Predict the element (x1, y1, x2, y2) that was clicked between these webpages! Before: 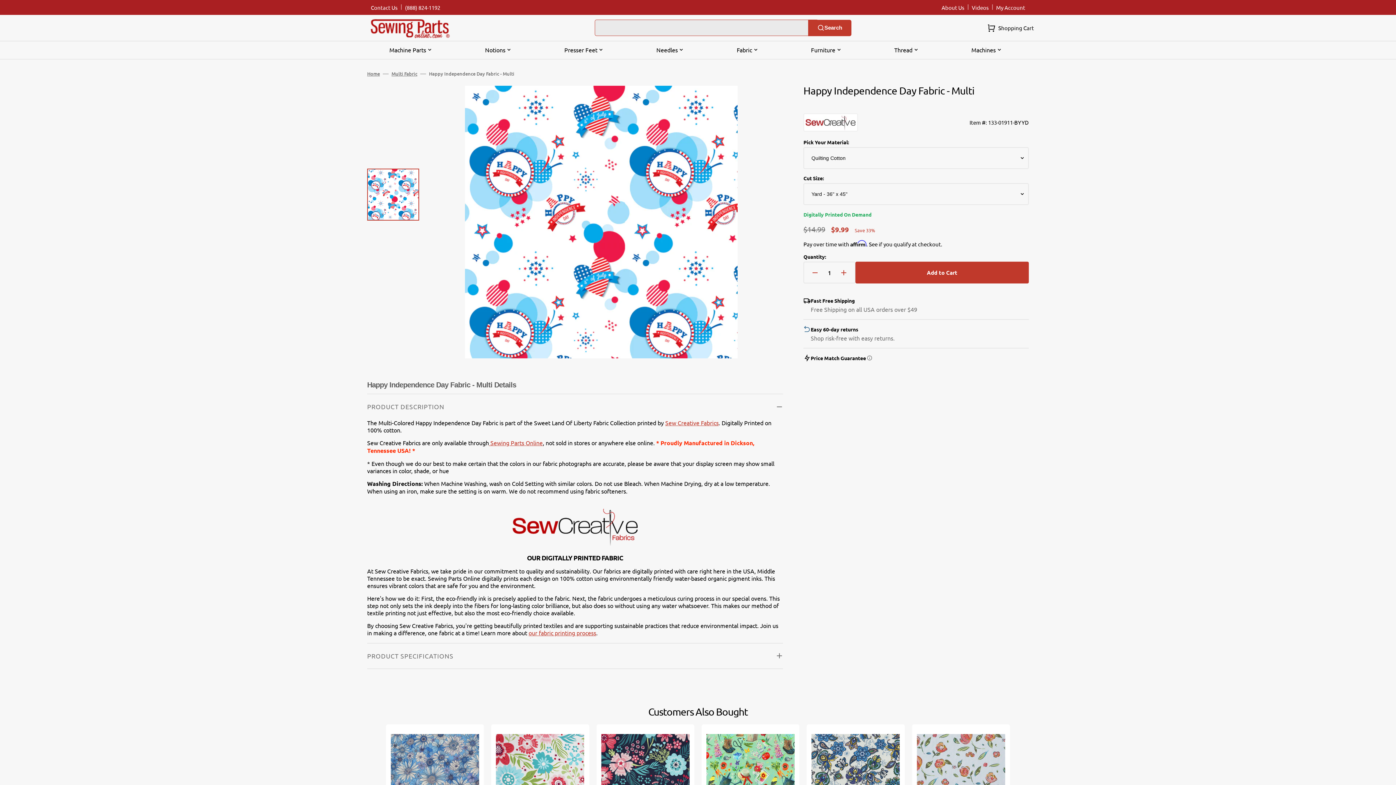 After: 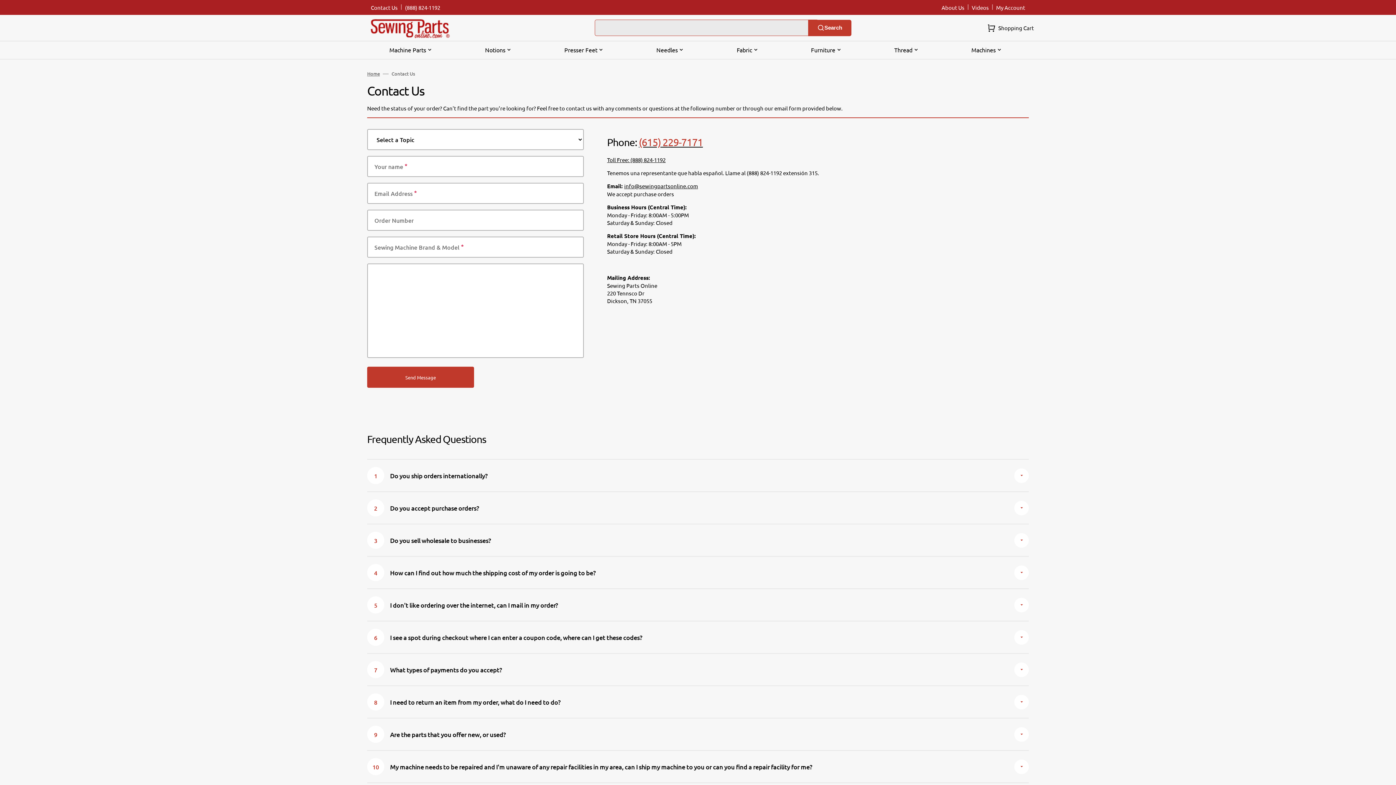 Action: label: (888) 824-1192 bbox: (401, 0, 444, 14)